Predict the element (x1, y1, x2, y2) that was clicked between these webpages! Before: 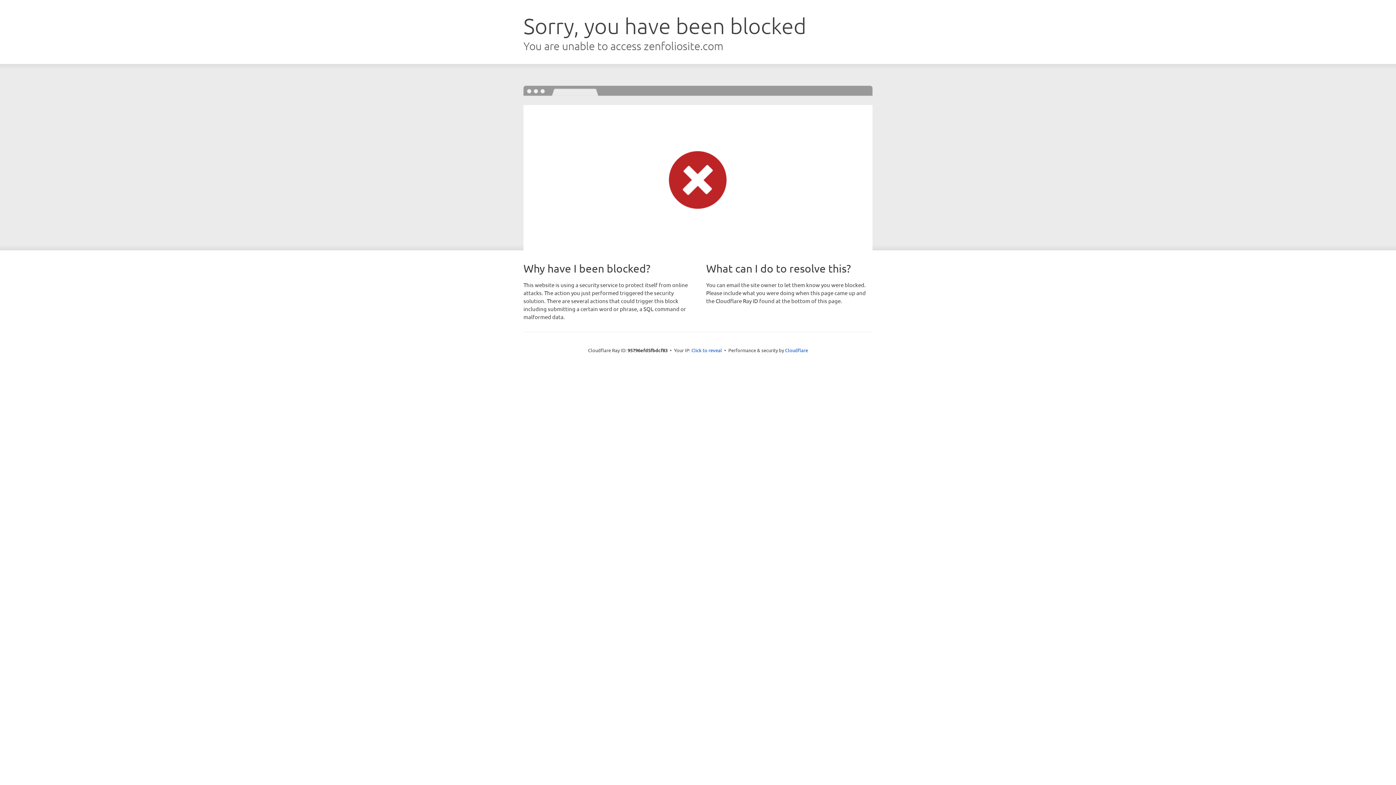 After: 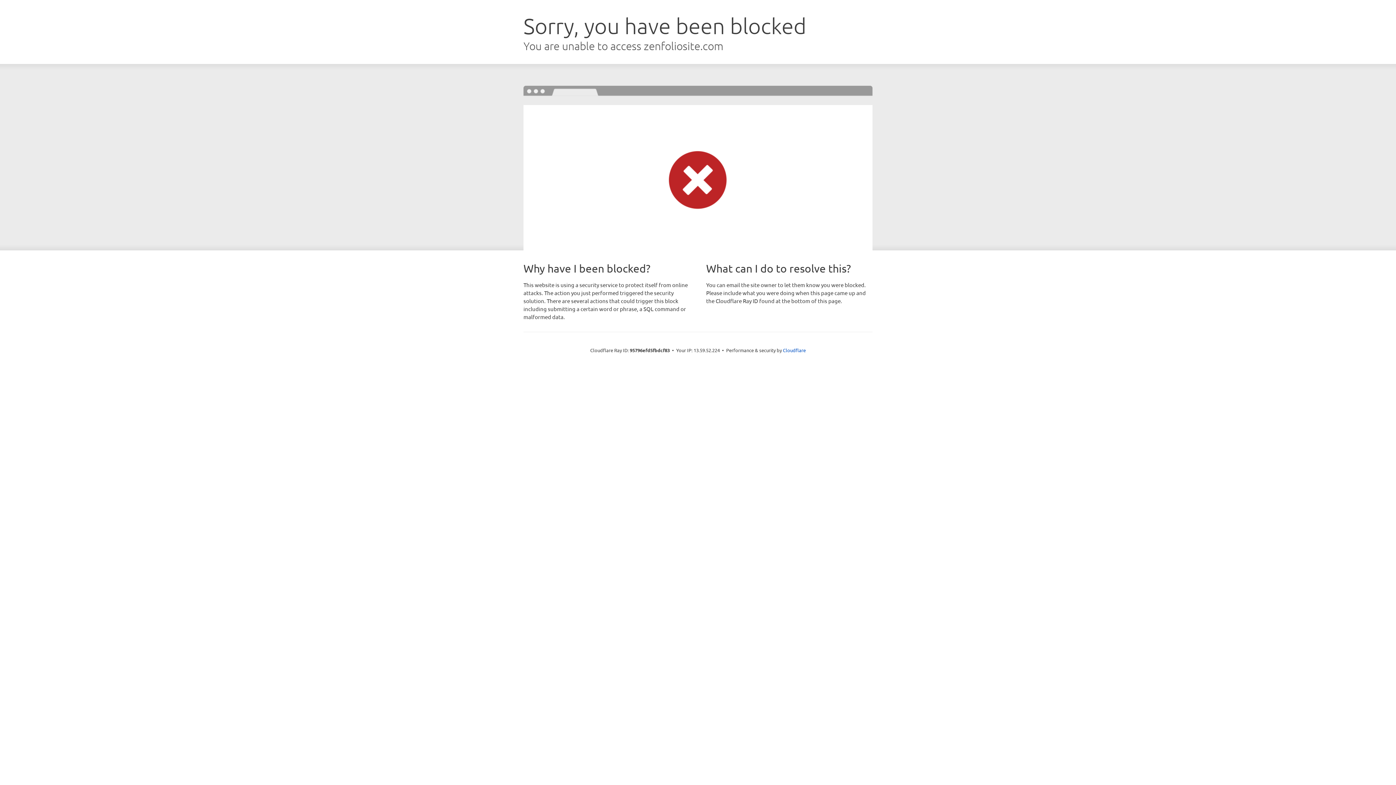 Action: label: Click to reveal bbox: (691, 346, 722, 353)